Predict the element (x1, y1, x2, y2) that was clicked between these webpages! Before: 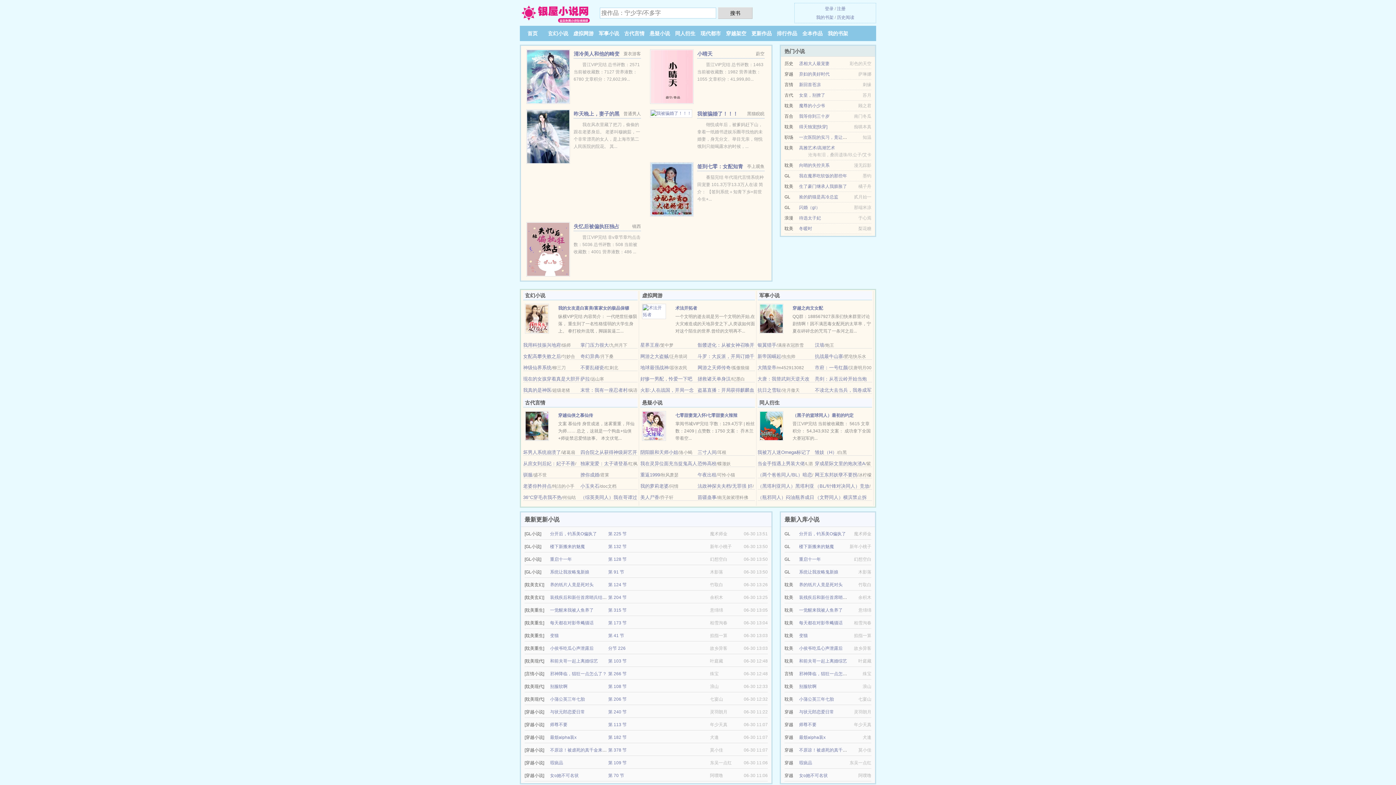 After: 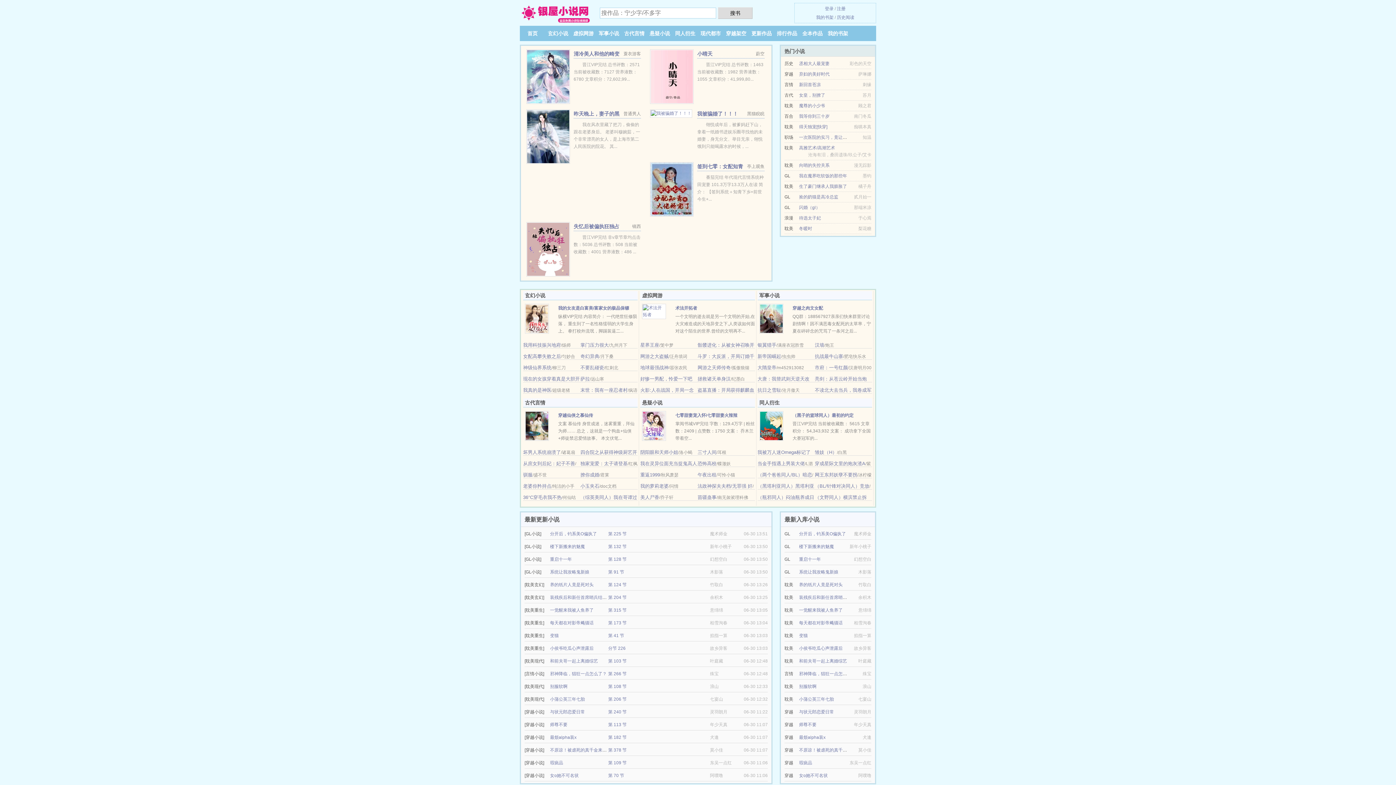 Action: bbox: (757, 353, 781, 359) label: 新帝国崛起